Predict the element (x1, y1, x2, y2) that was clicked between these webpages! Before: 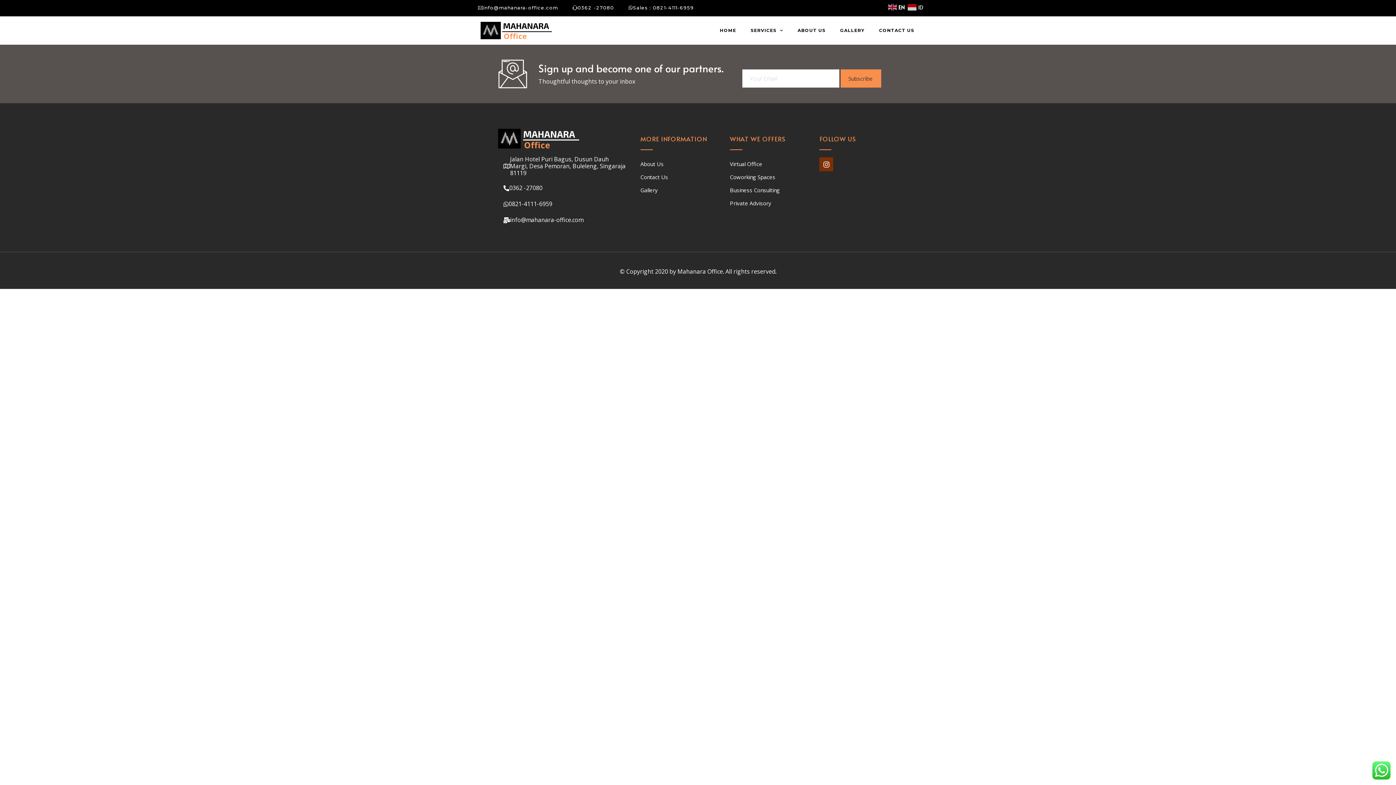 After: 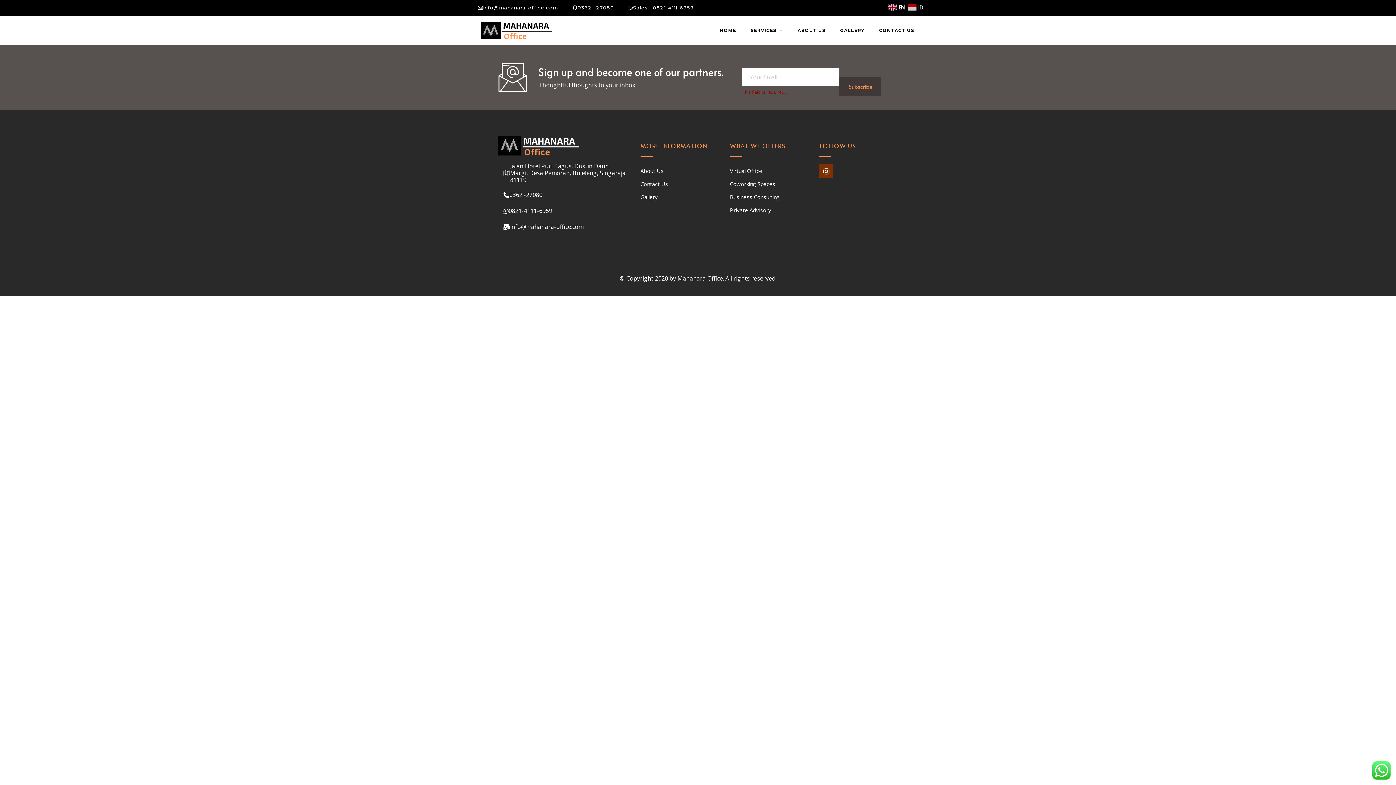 Action: label: Subscribe bbox: (839, 69, 881, 87)